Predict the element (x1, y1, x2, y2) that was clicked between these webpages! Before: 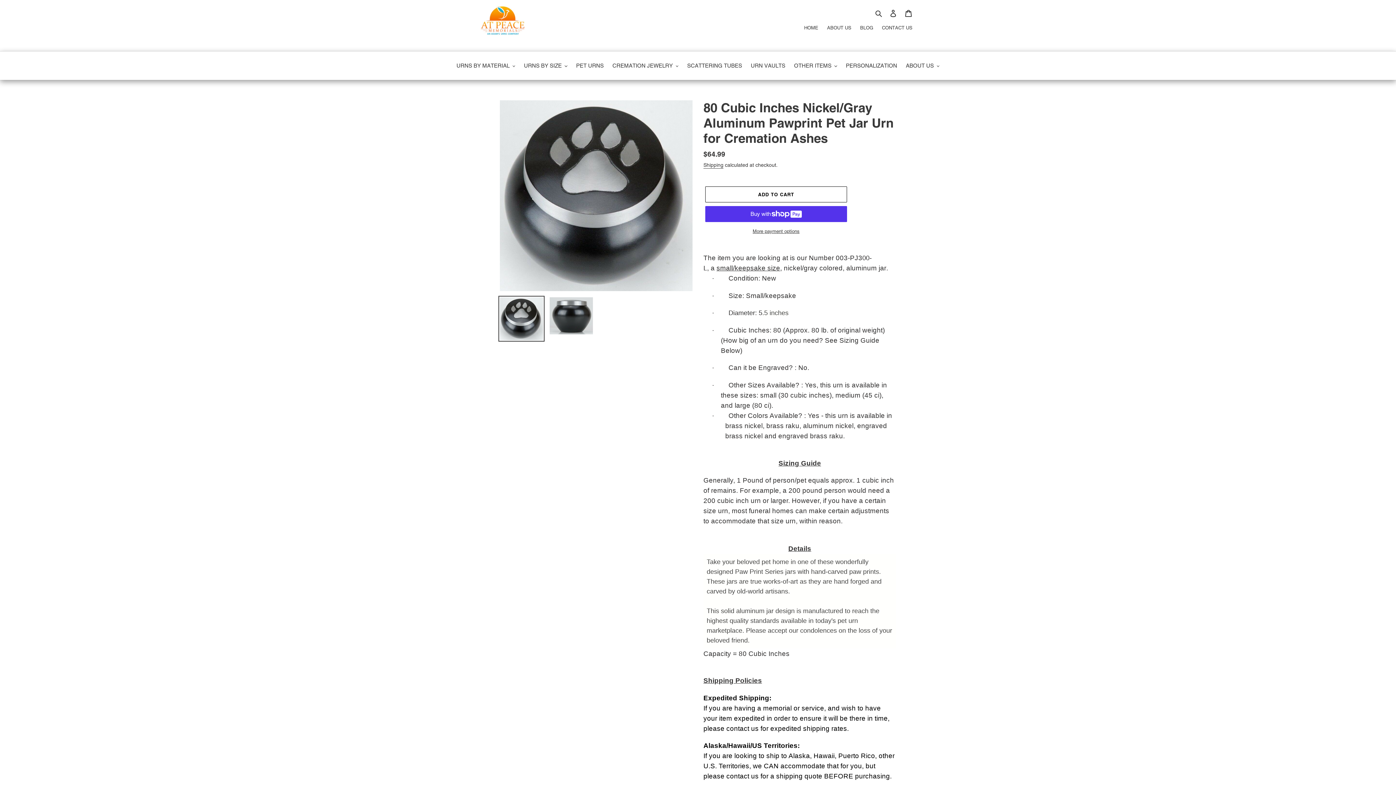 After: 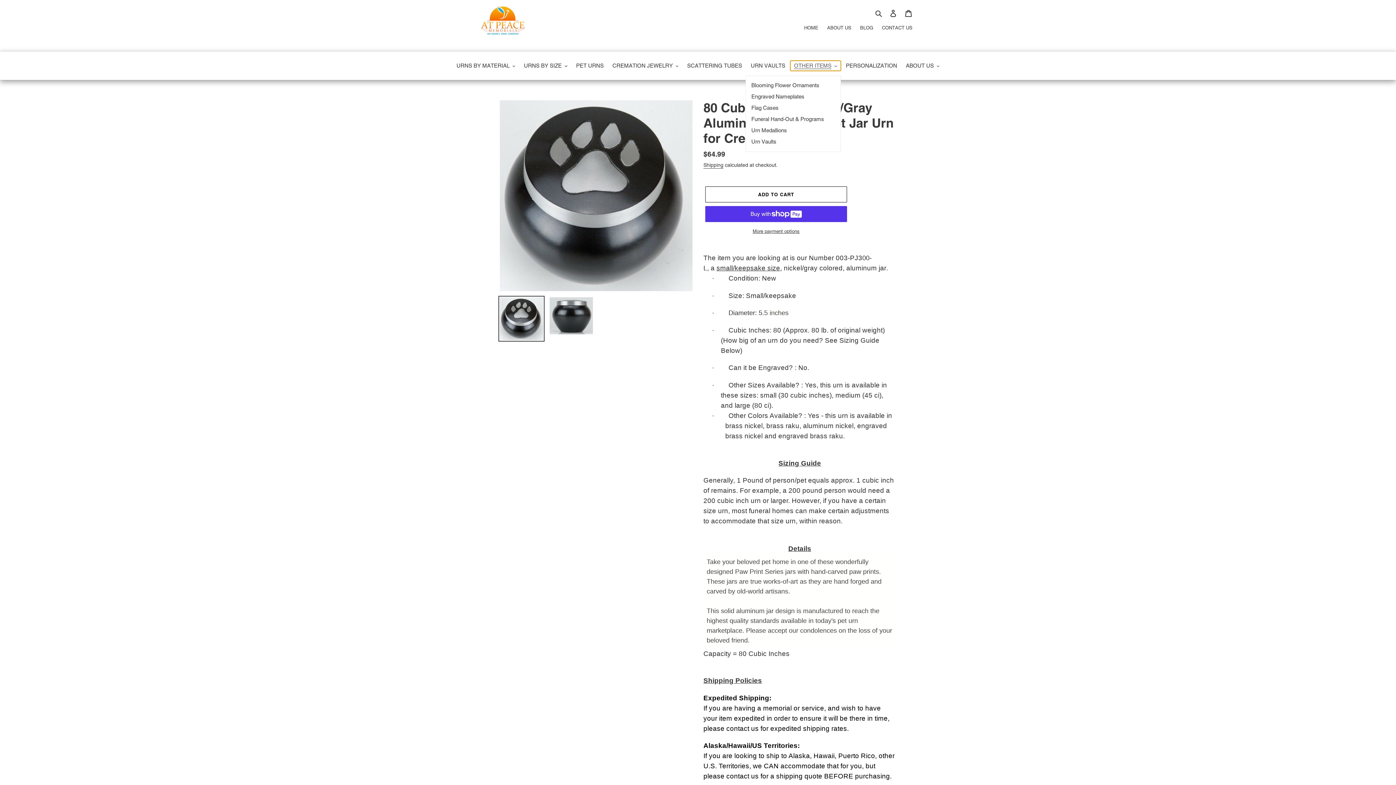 Action: label: OTHER ITEMS bbox: (790, 60, 841, 70)